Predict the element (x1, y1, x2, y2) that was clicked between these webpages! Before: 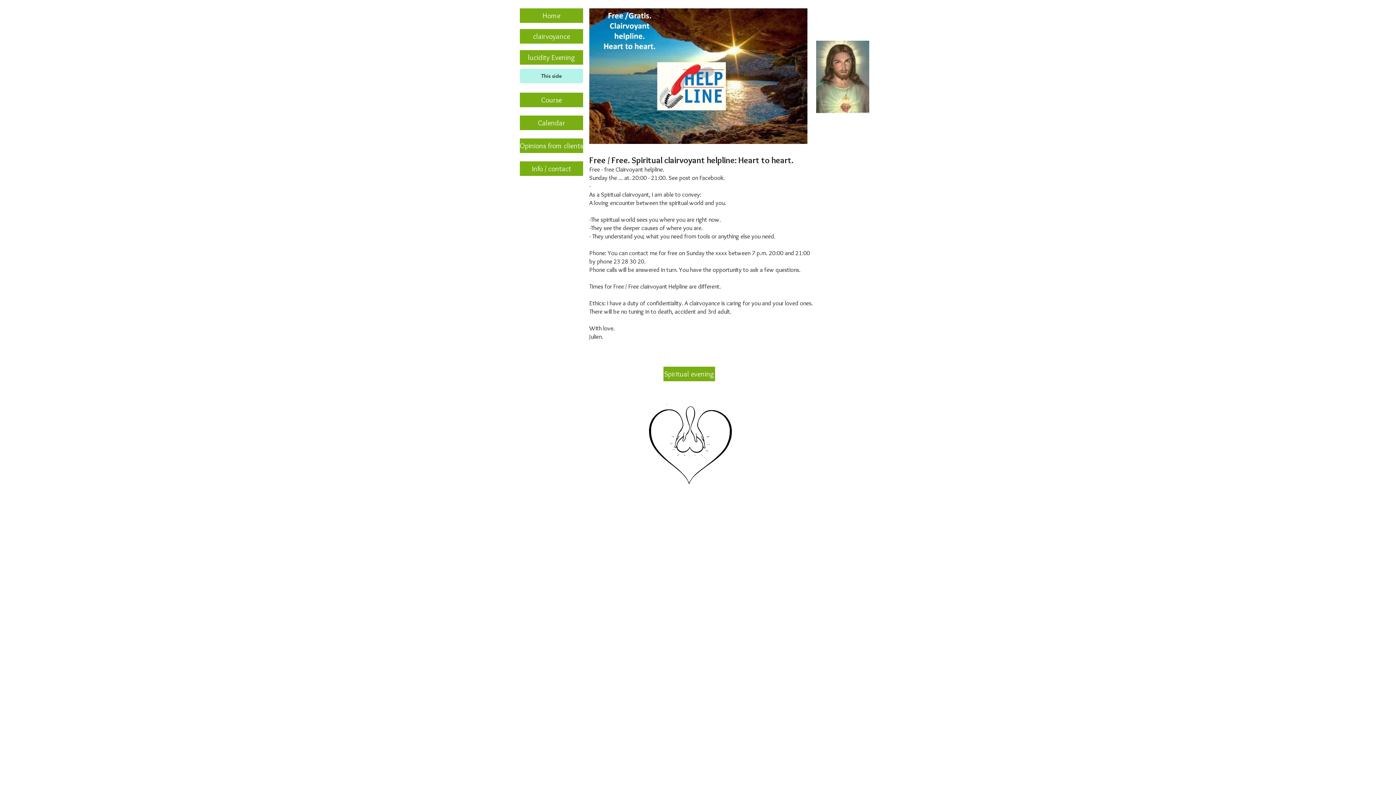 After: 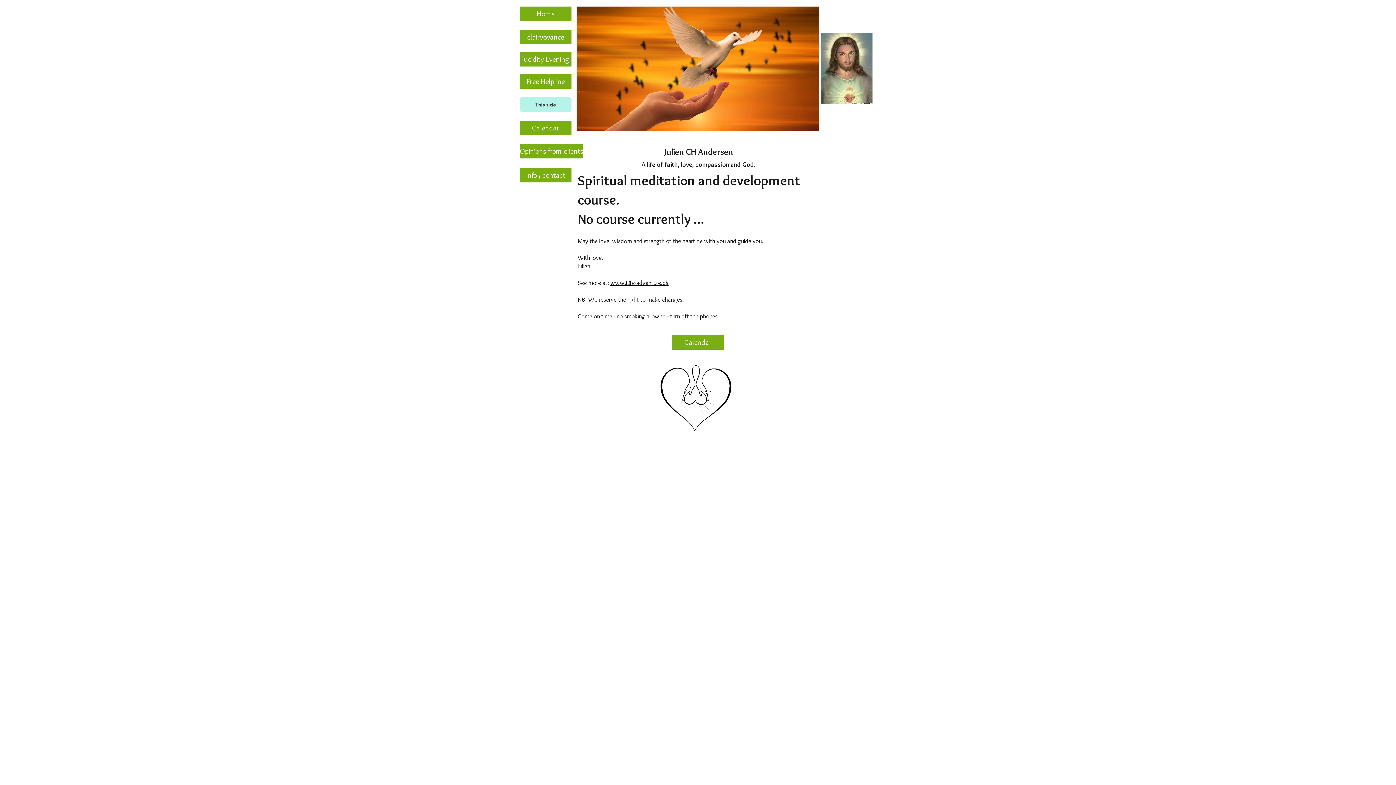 Action: bbox: (520, 92, 583, 107) label: Course